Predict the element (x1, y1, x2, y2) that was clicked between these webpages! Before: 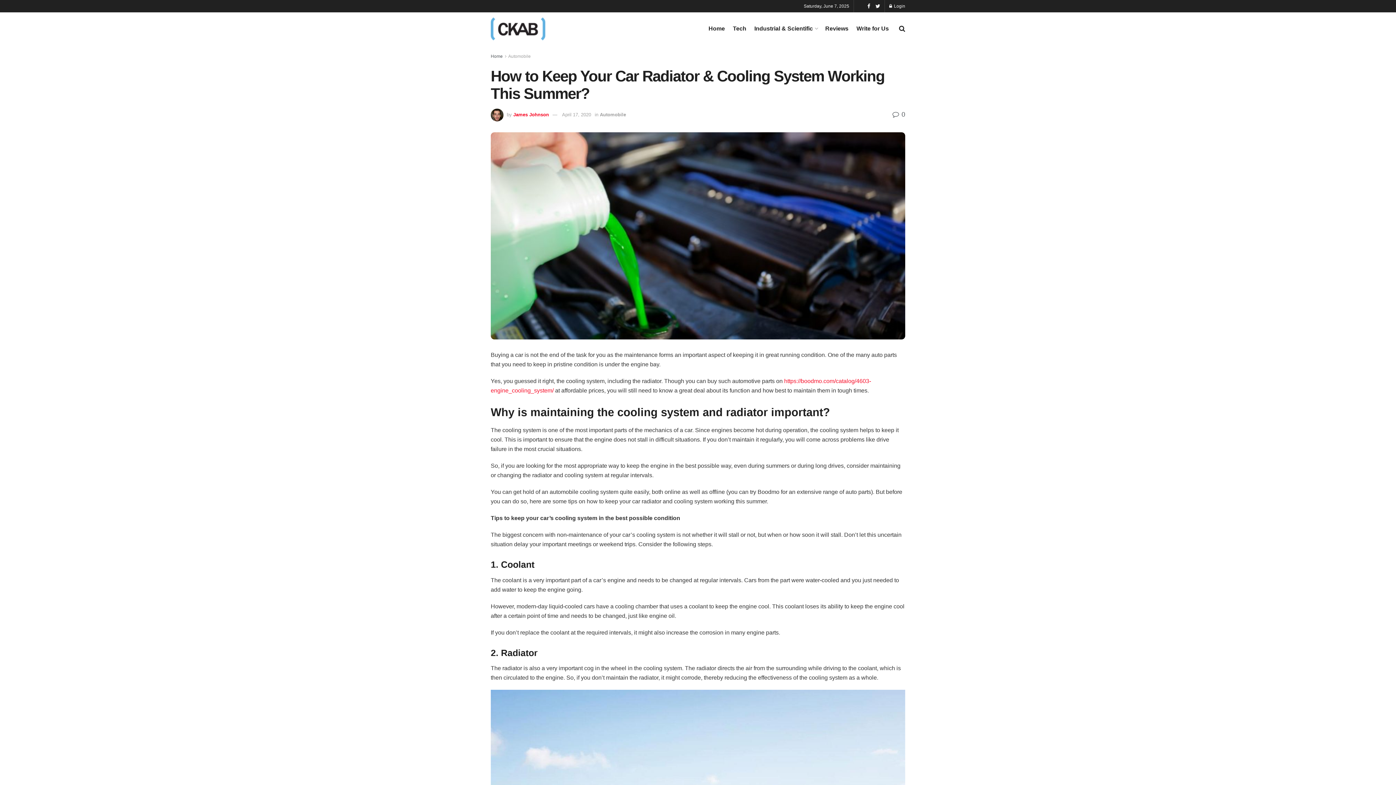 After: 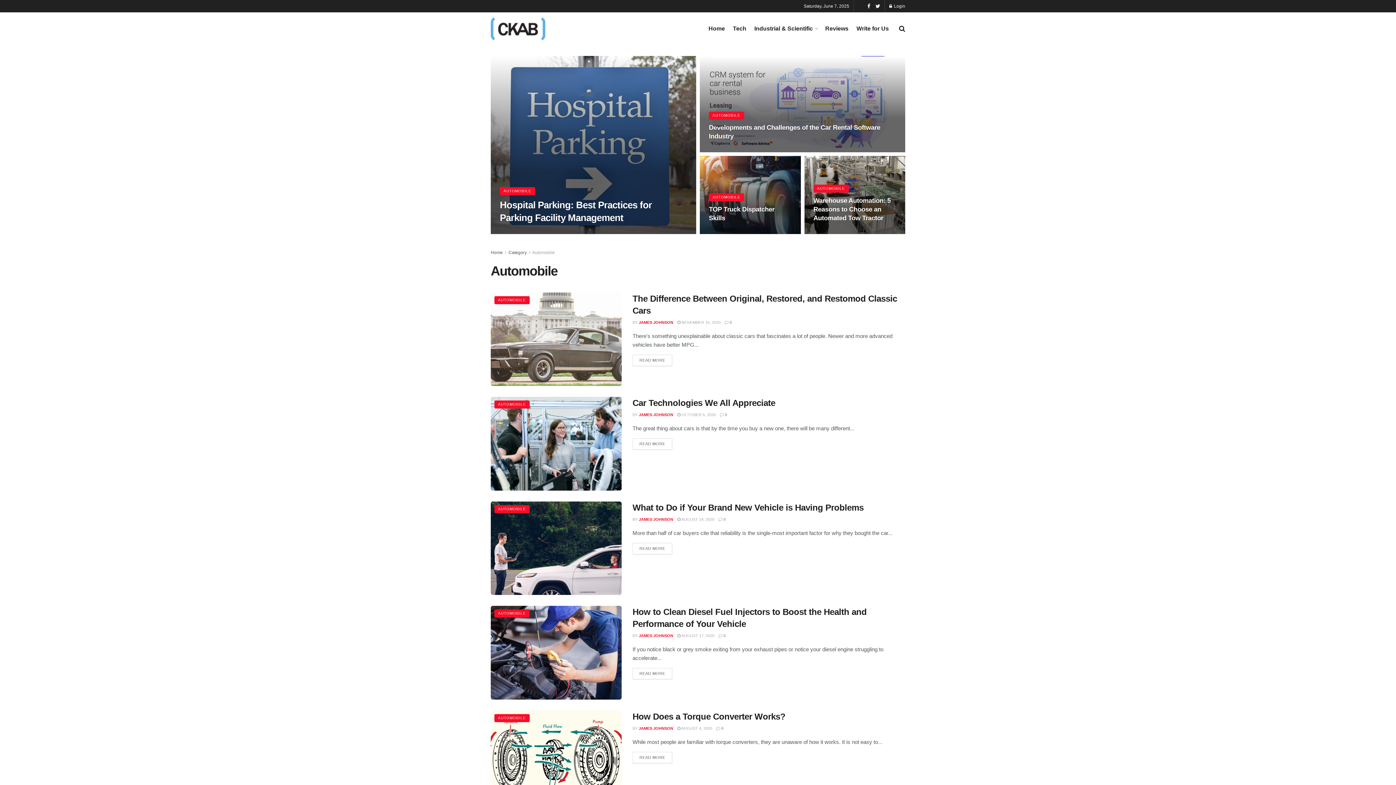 Action: bbox: (508, 53, 530, 58) label: Automobile